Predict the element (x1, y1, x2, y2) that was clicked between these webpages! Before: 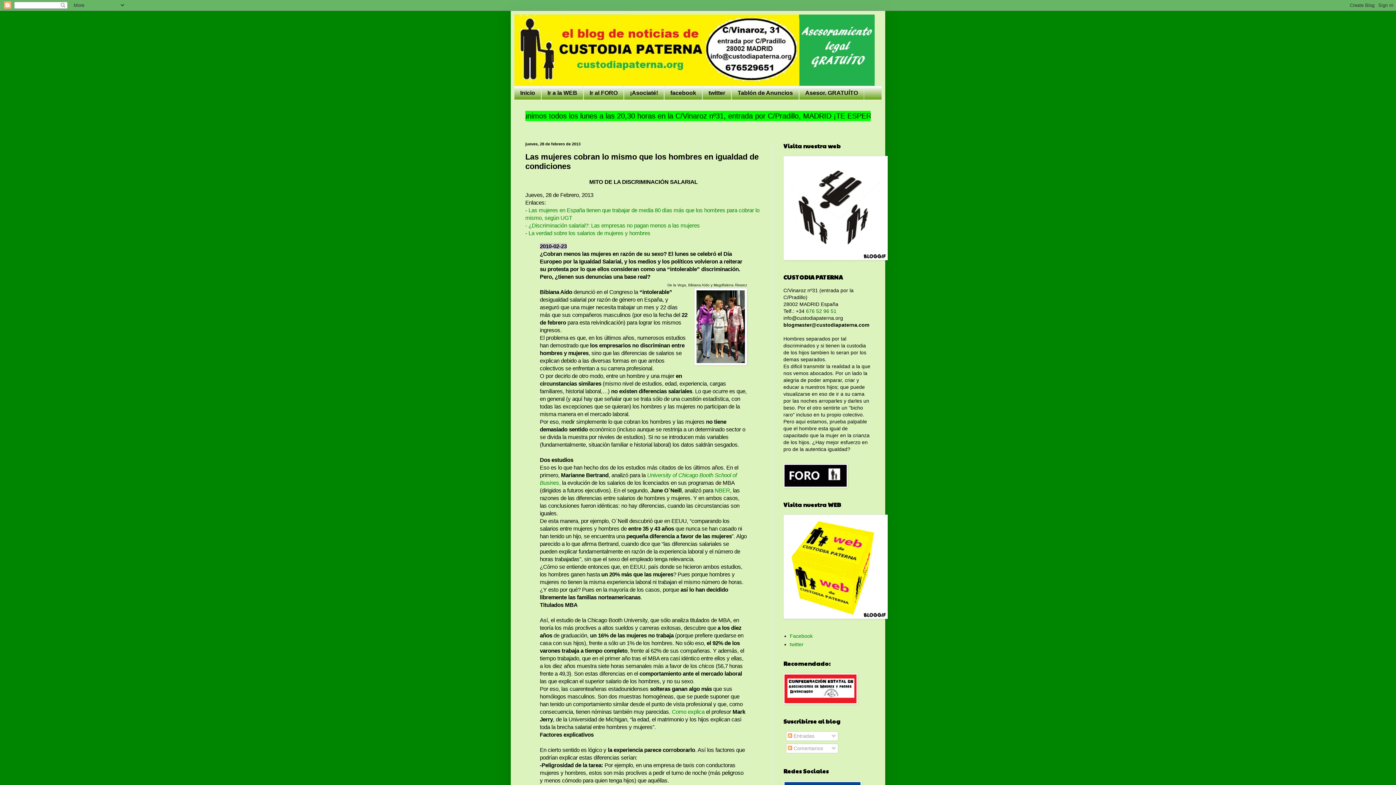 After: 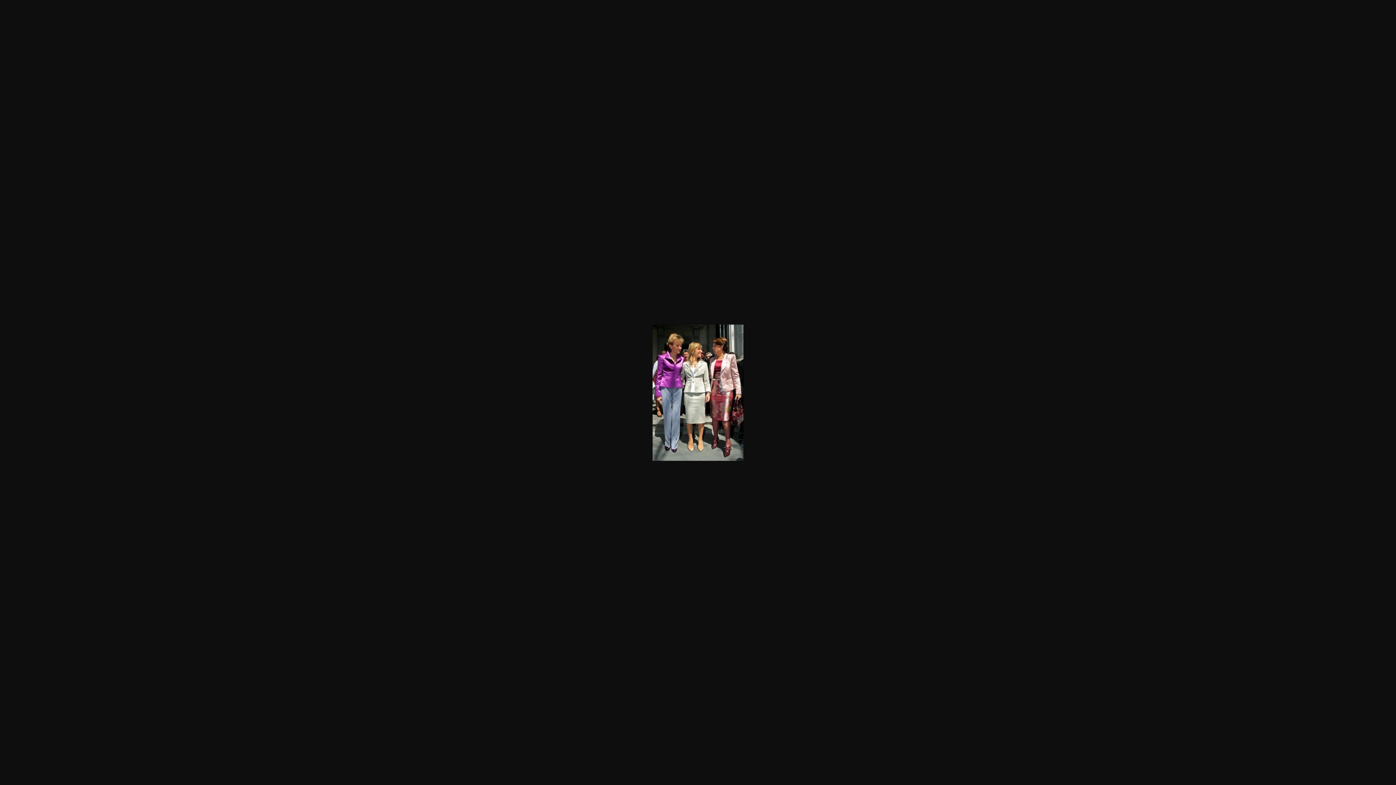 Action: bbox: (694, 288, 747, 367)